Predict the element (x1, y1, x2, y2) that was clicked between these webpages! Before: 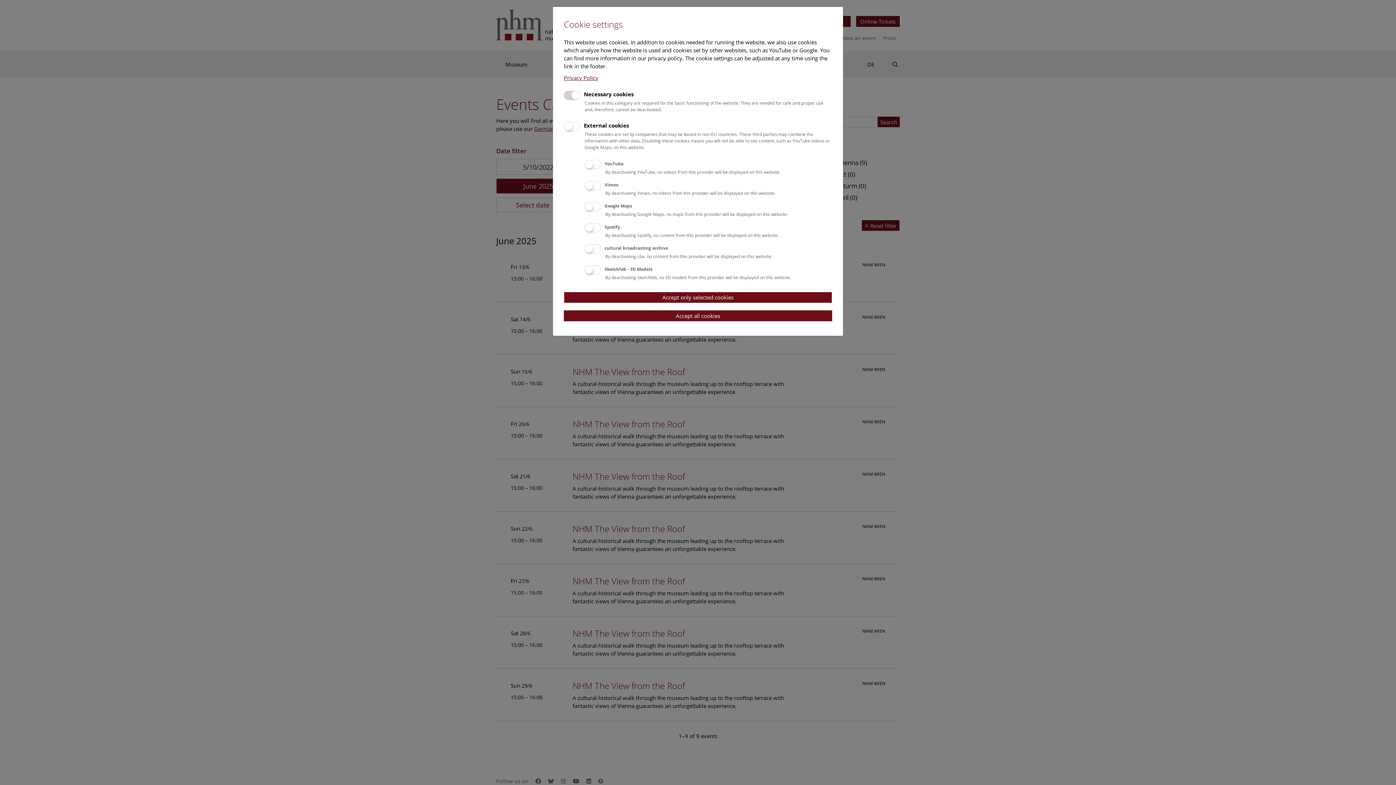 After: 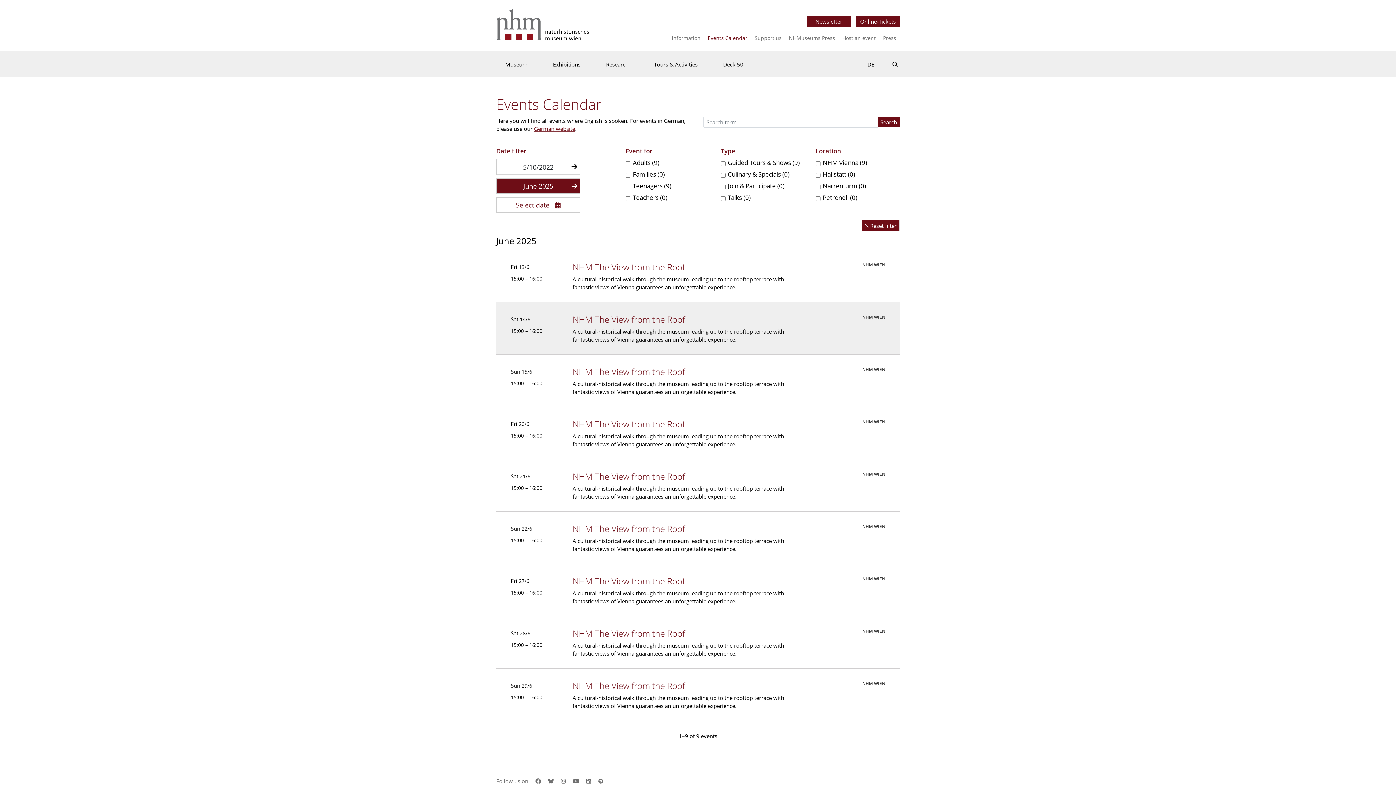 Action: label: Accept all cookies bbox: (564, 310, 832, 321)